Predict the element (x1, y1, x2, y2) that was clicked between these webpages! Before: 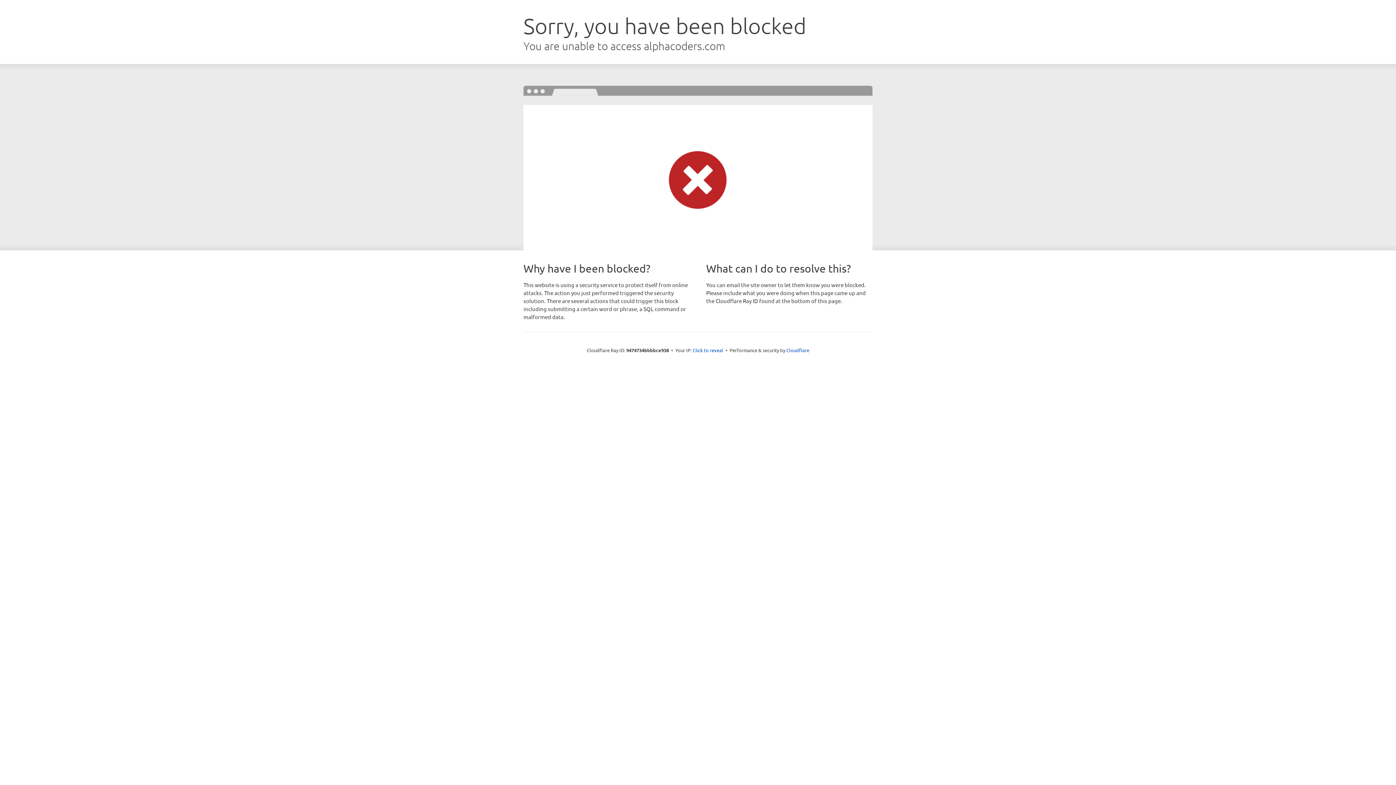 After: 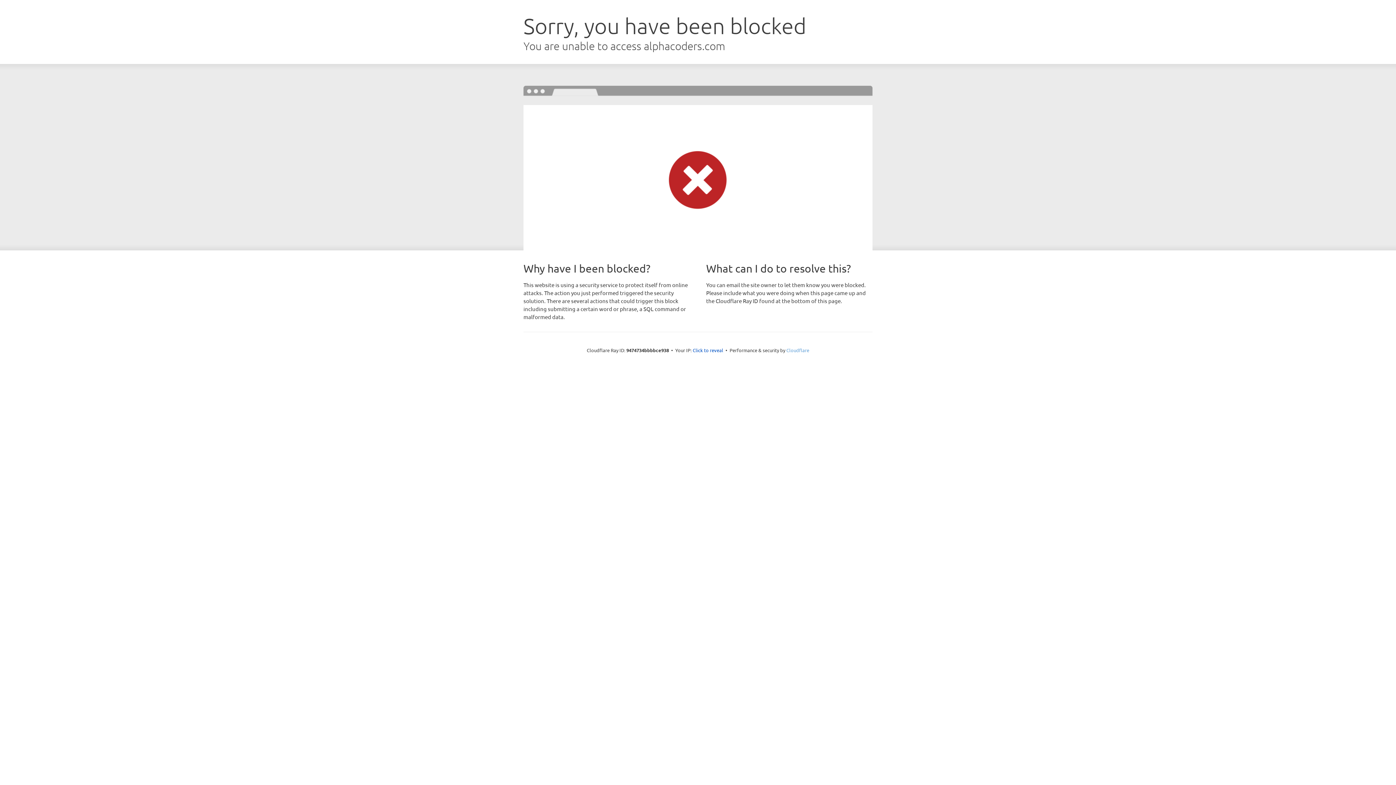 Action: label: Cloudflare bbox: (786, 347, 809, 353)